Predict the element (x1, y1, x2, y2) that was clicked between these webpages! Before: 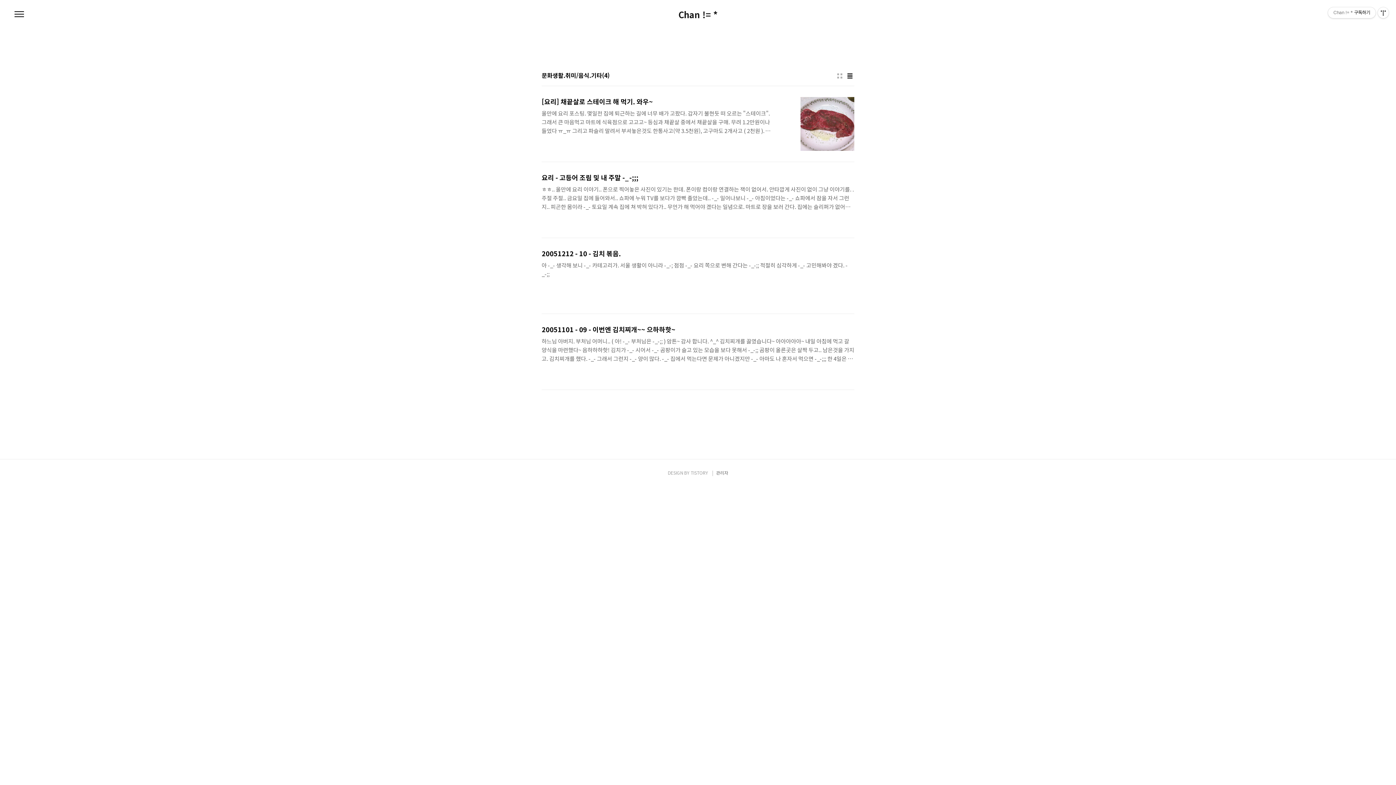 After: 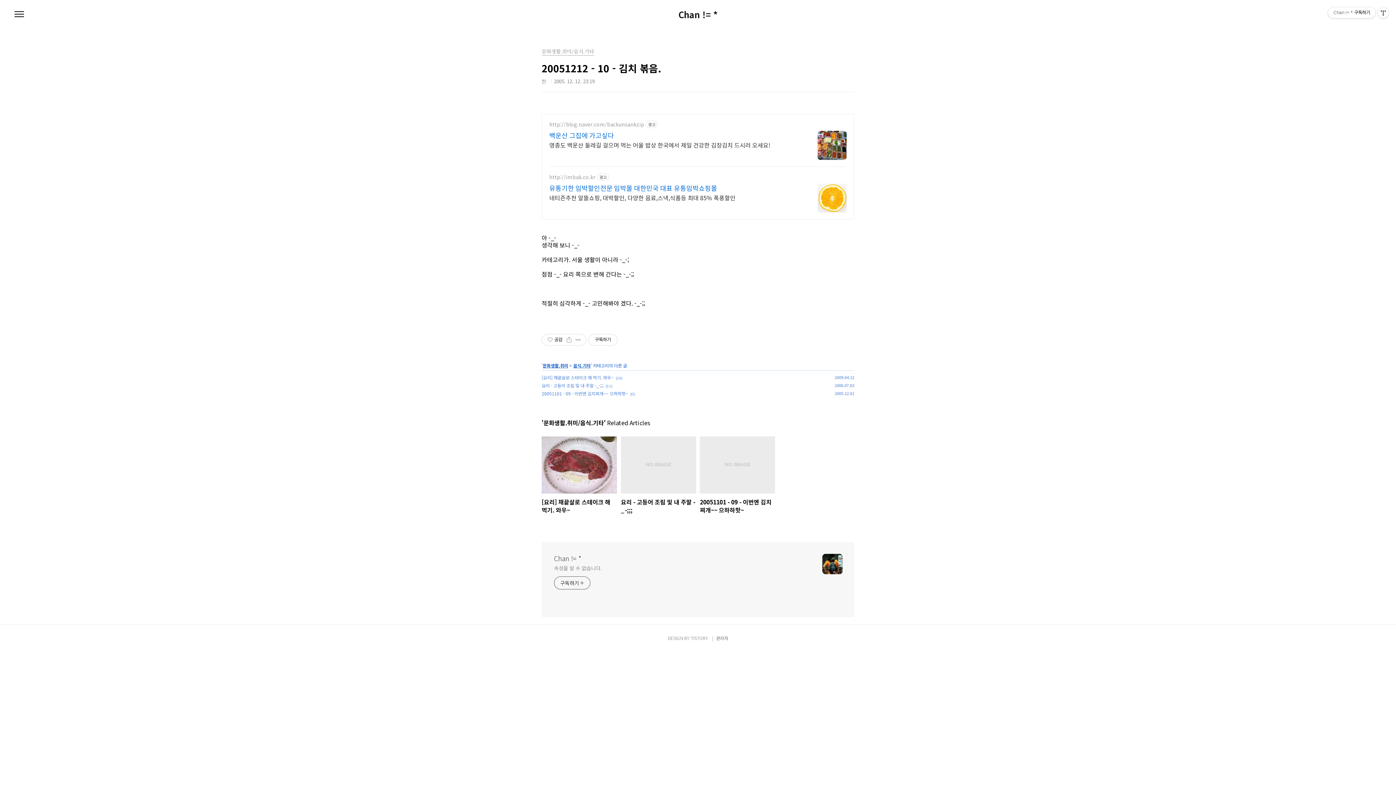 Action: label: 20051212 - 10 - 김치 볶음.
아 -_- 생각해 보니 -_- 카테고리가. 서울 생활이 아니라 -_-; 점점 -_- 요리 쪽으로 변해 간다는 -_-;; 적절히 심각하게 -_- 고민해봐야 겠다. -_-;; bbox: (541, 238, 854, 313)